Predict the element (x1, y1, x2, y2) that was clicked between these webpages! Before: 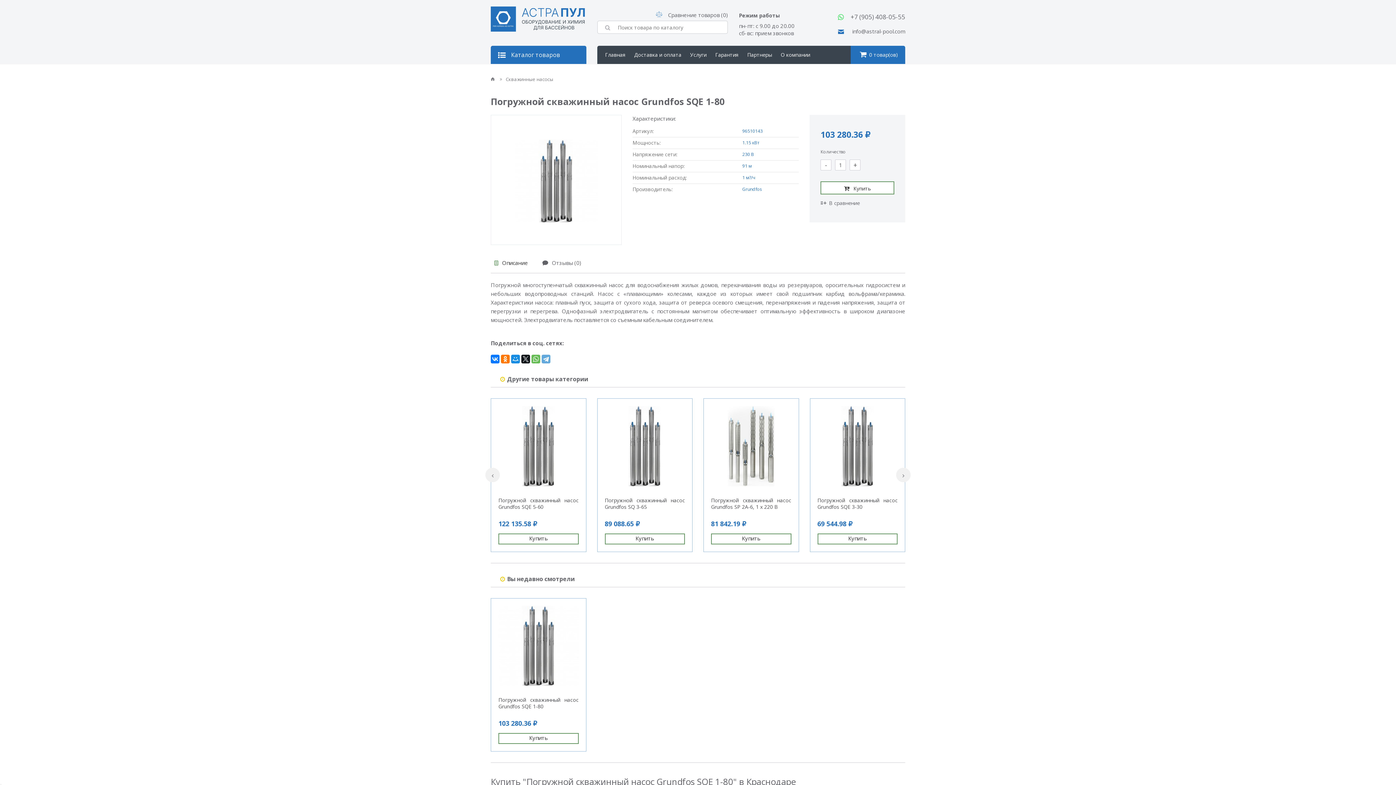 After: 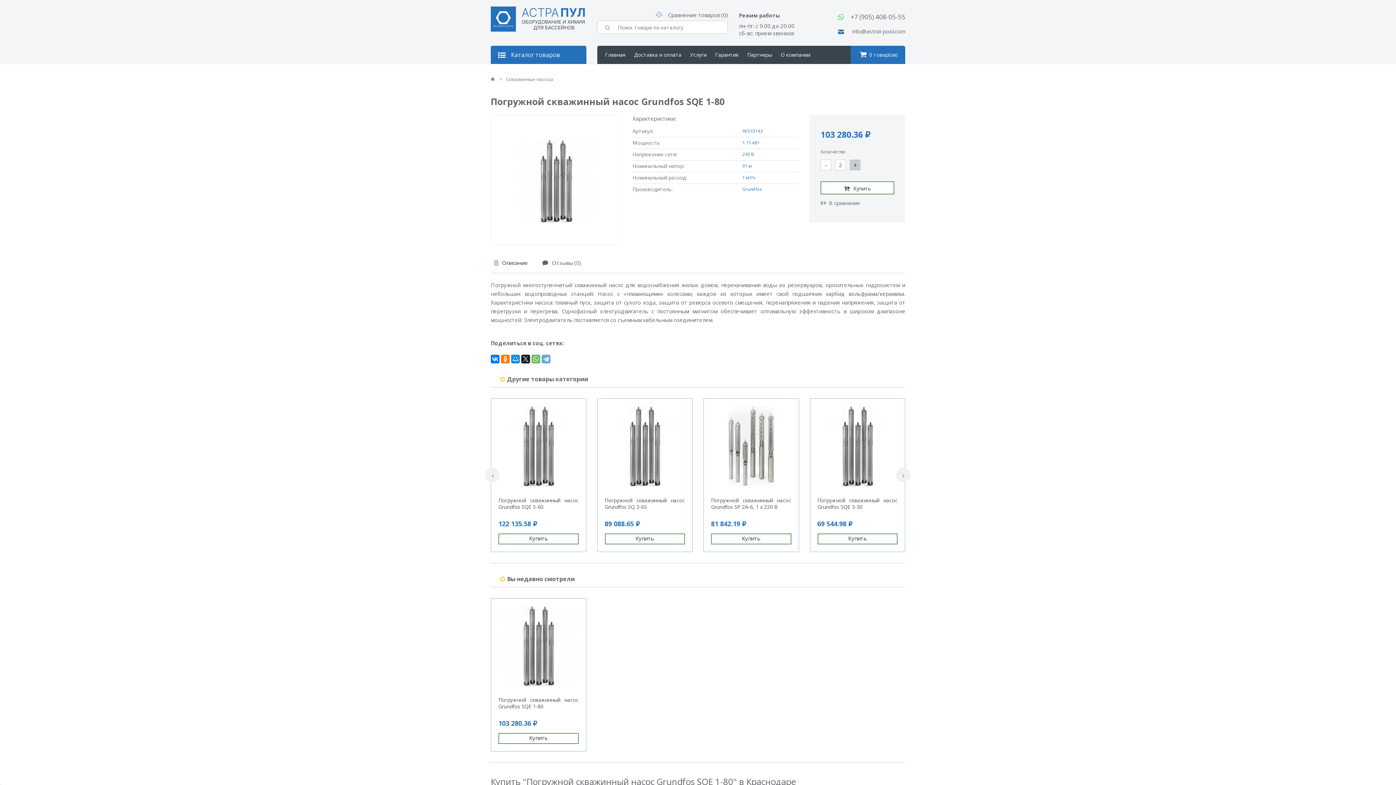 Action: bbox: (849, 159, 860, 170) label: +